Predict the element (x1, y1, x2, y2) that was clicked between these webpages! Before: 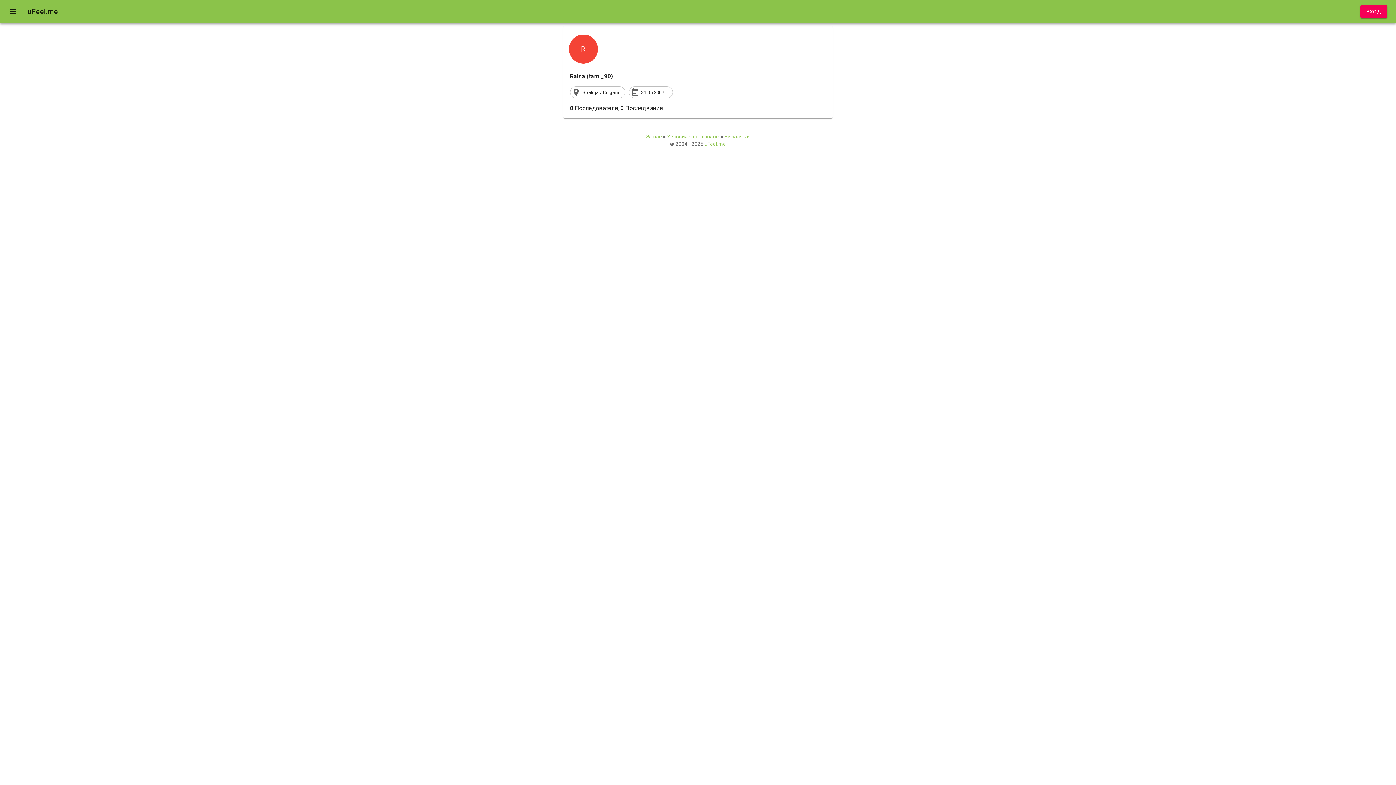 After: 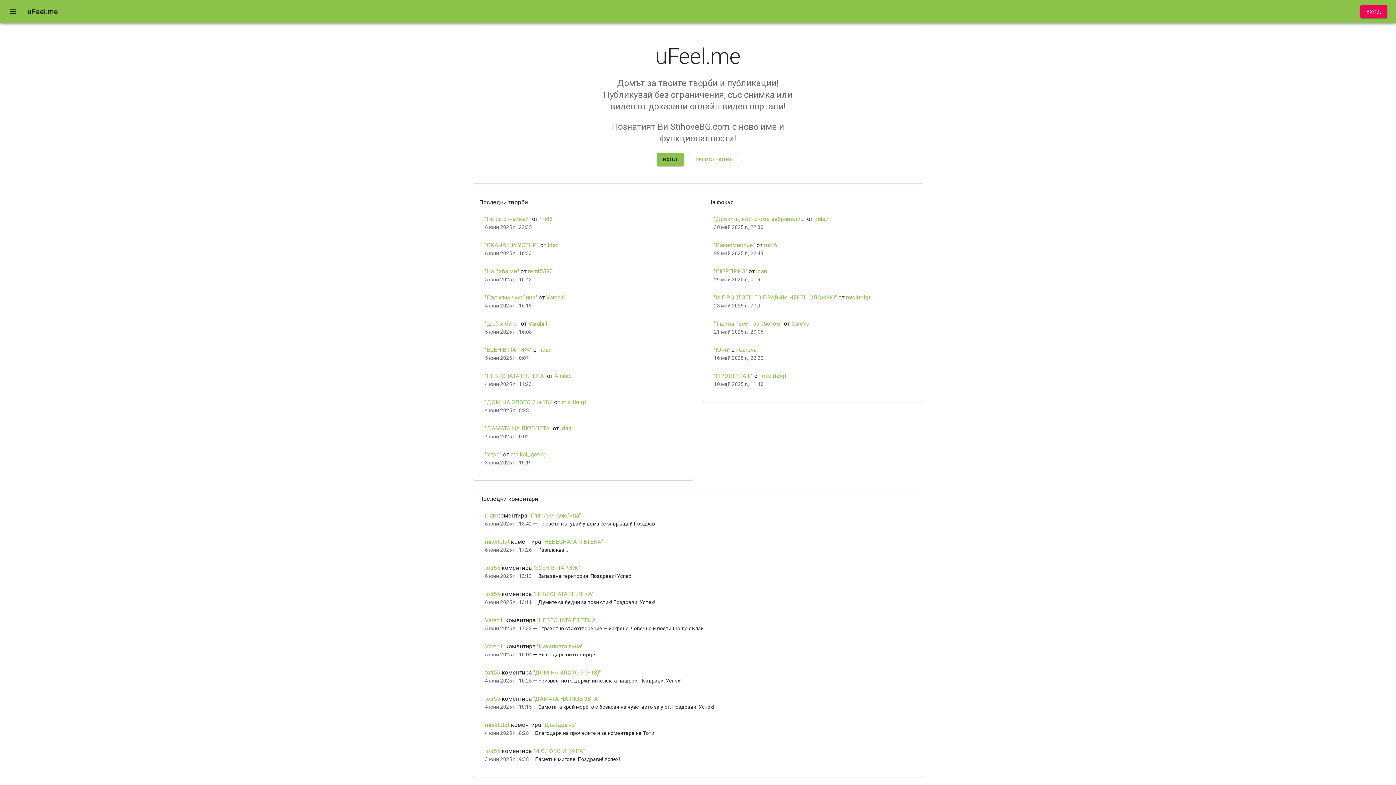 Action: bbox: (704, 141, 726, 146) label: uFeel.me